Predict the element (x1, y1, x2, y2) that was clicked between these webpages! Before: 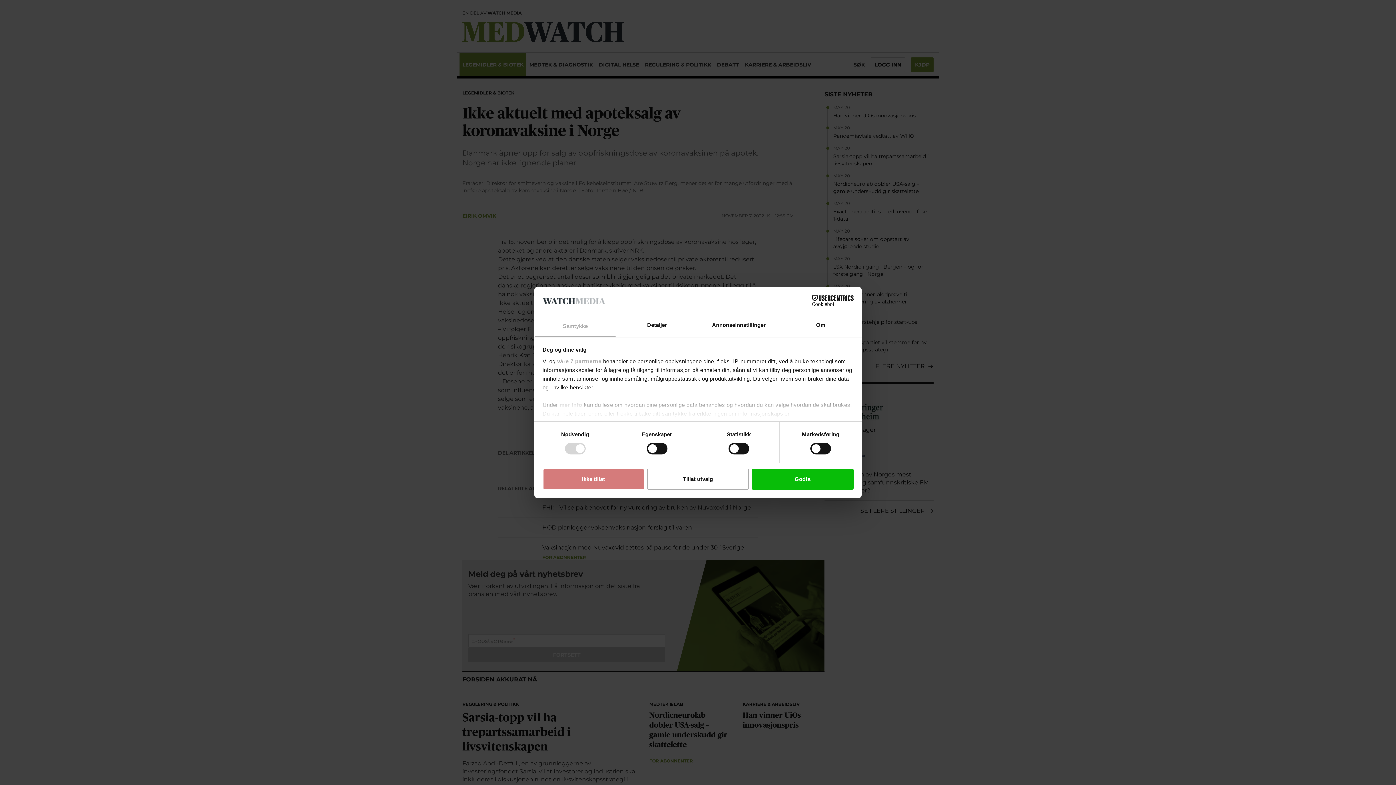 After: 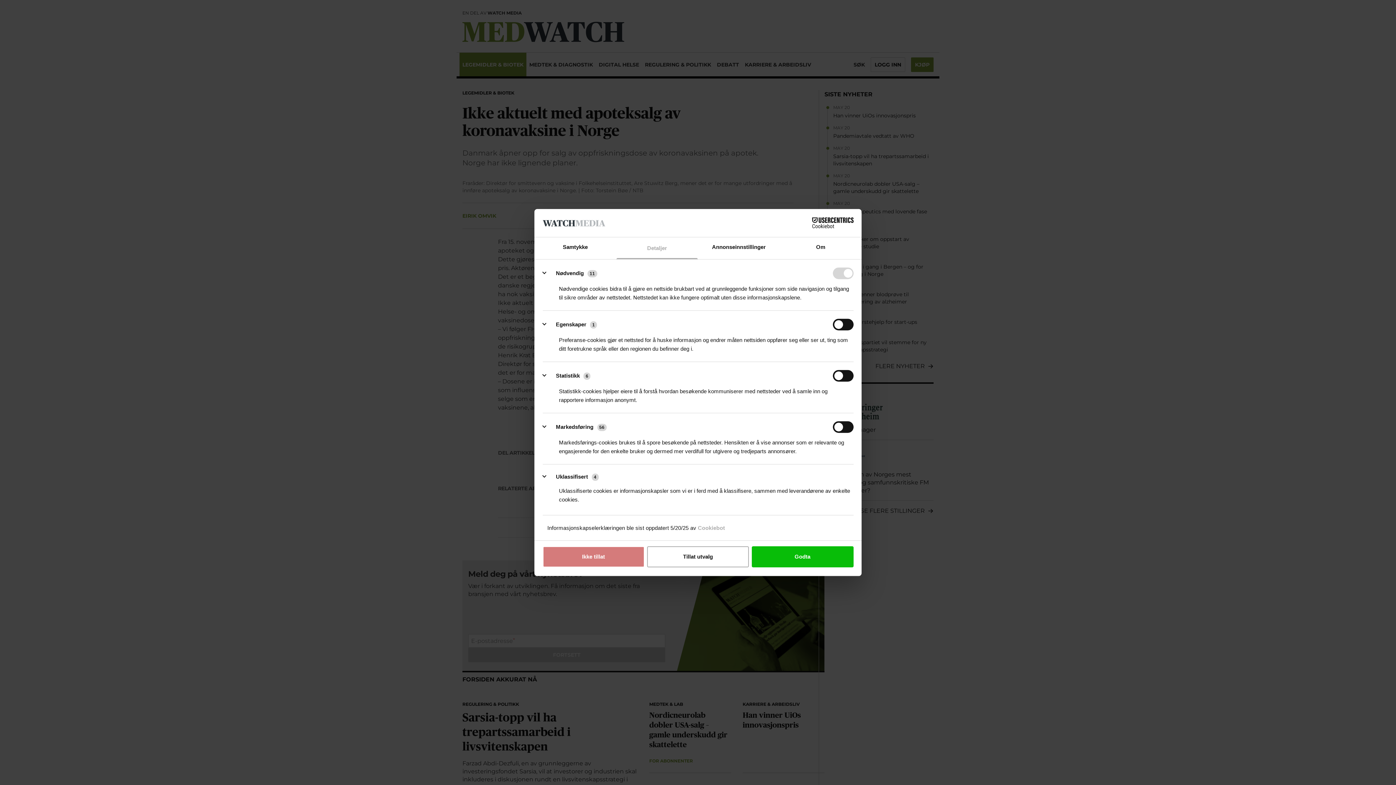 Action: label: Detaljer bbox: (616, 315, 698, 337)